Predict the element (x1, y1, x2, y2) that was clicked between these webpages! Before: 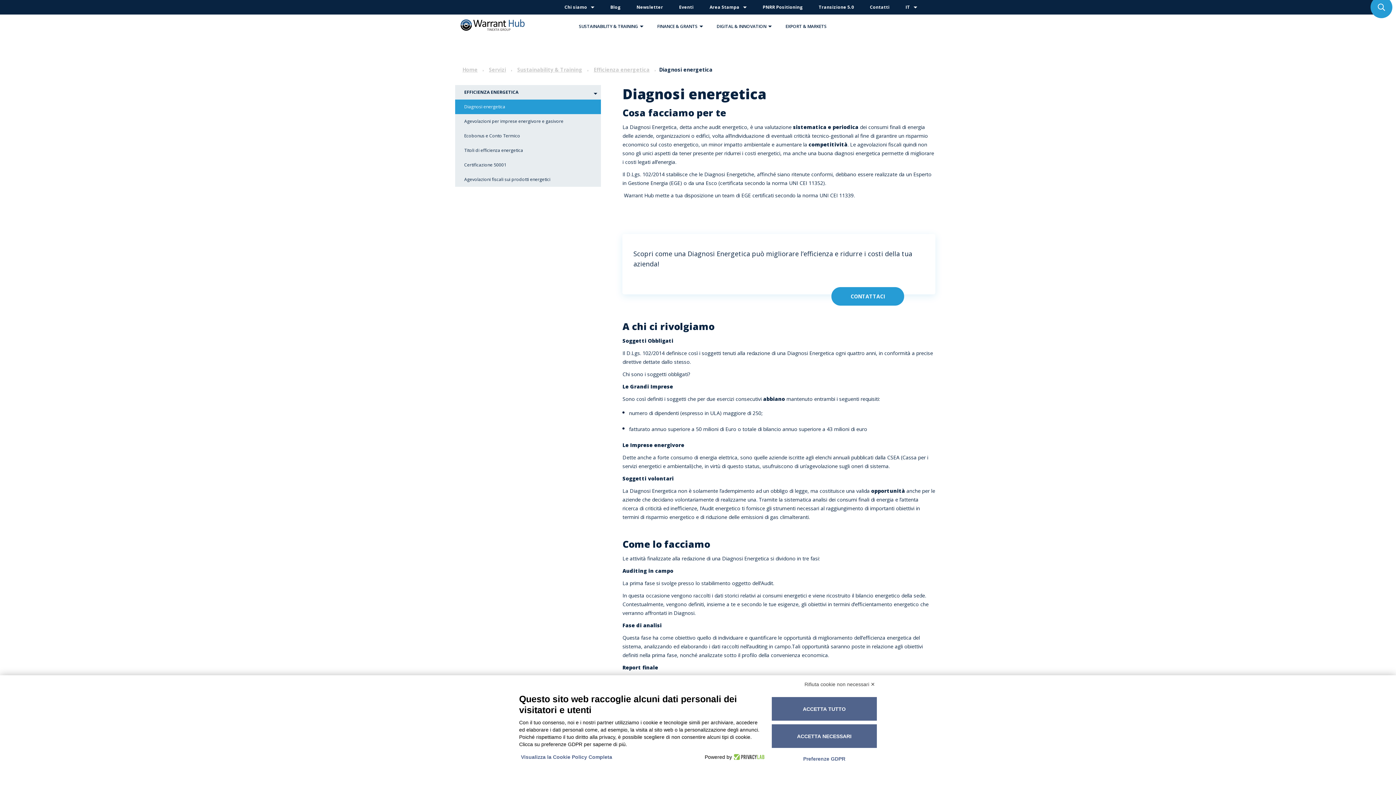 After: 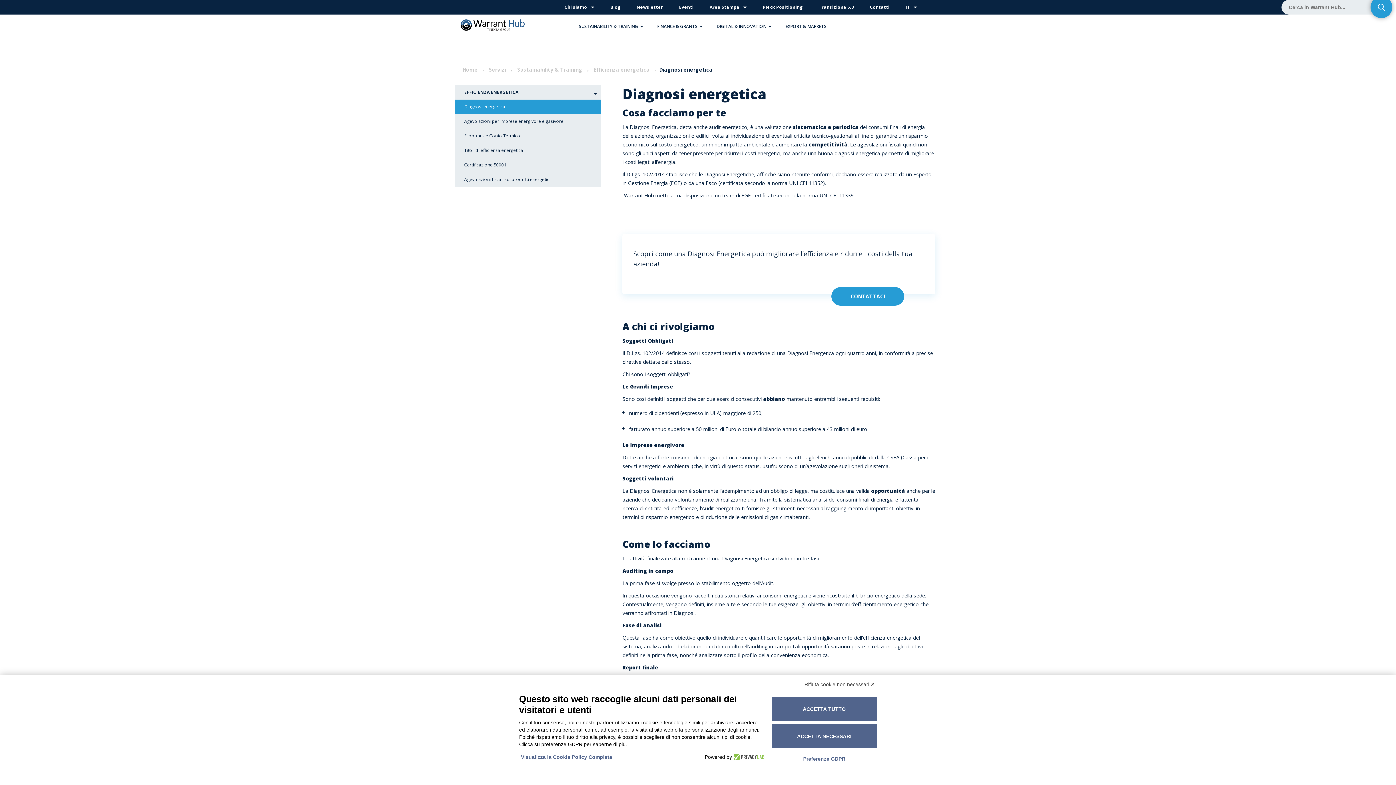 Action: bbox: (1370, -3, 1392, 18)